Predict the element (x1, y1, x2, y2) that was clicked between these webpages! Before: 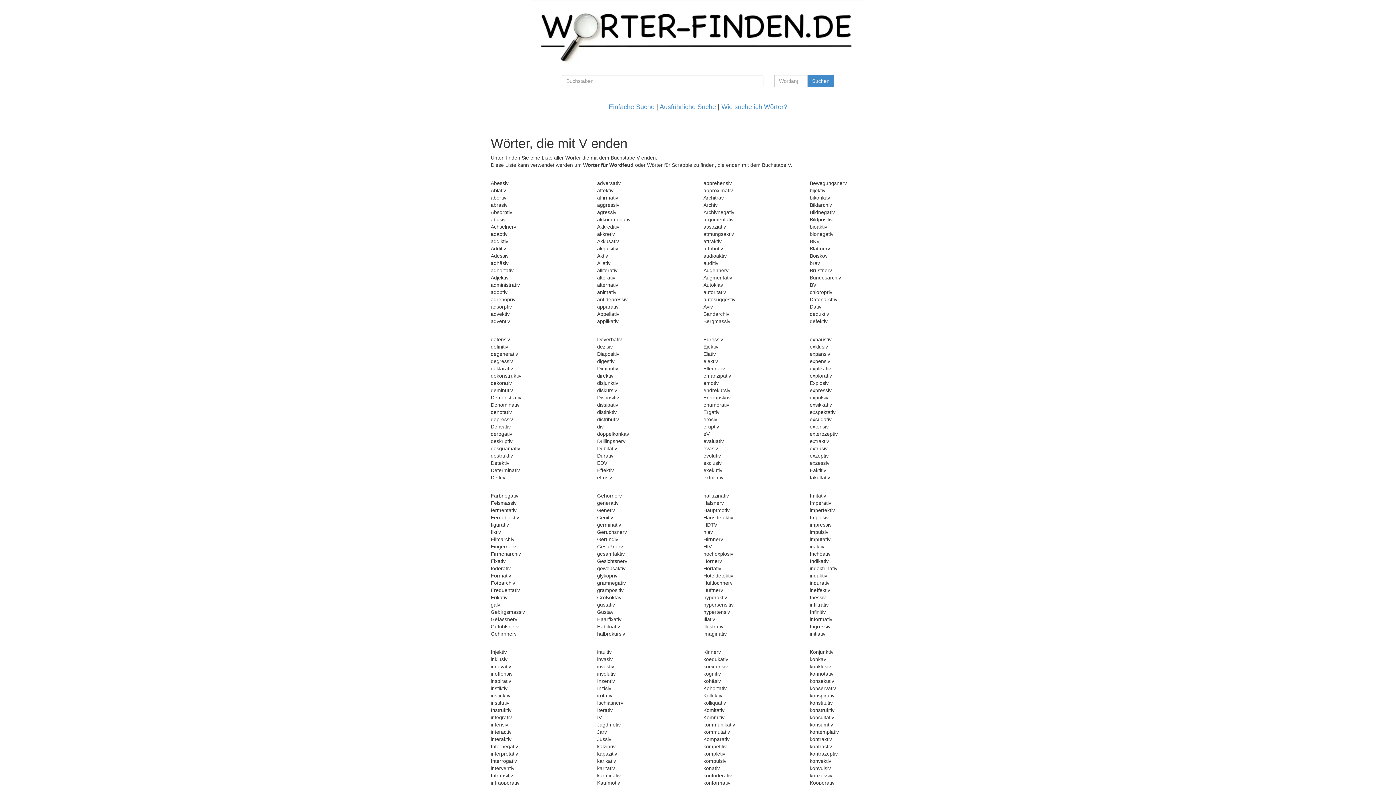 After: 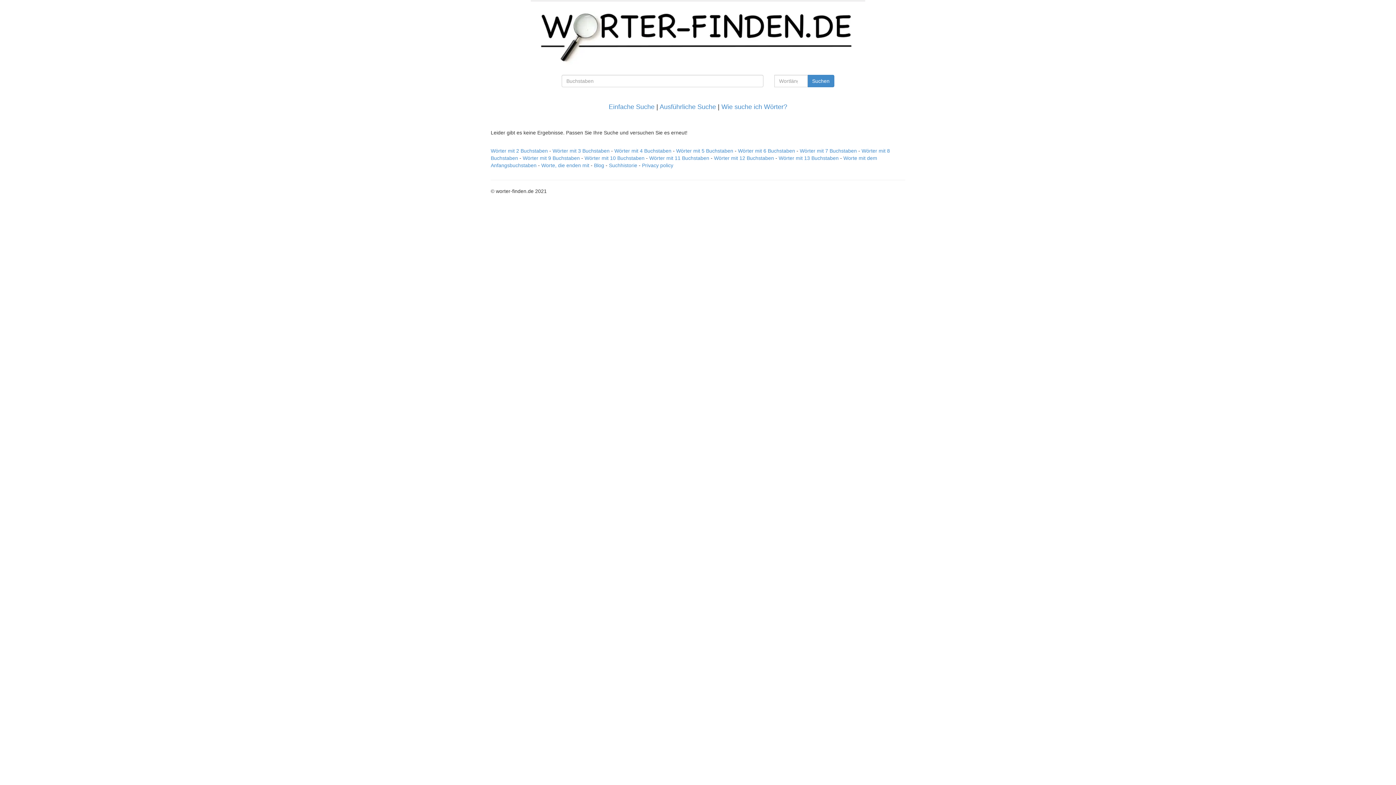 Action: label: Suchen bbox: (807, 74, 834, 87)